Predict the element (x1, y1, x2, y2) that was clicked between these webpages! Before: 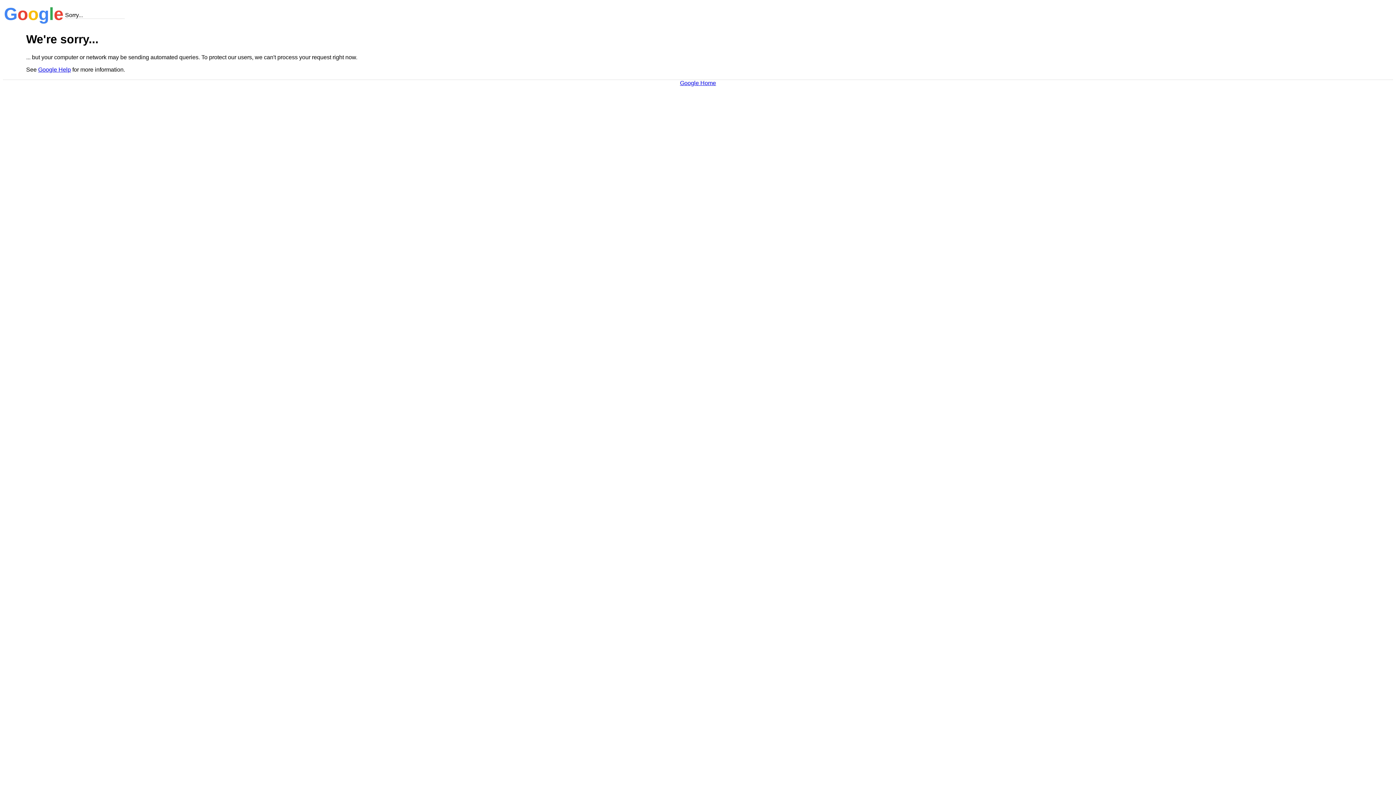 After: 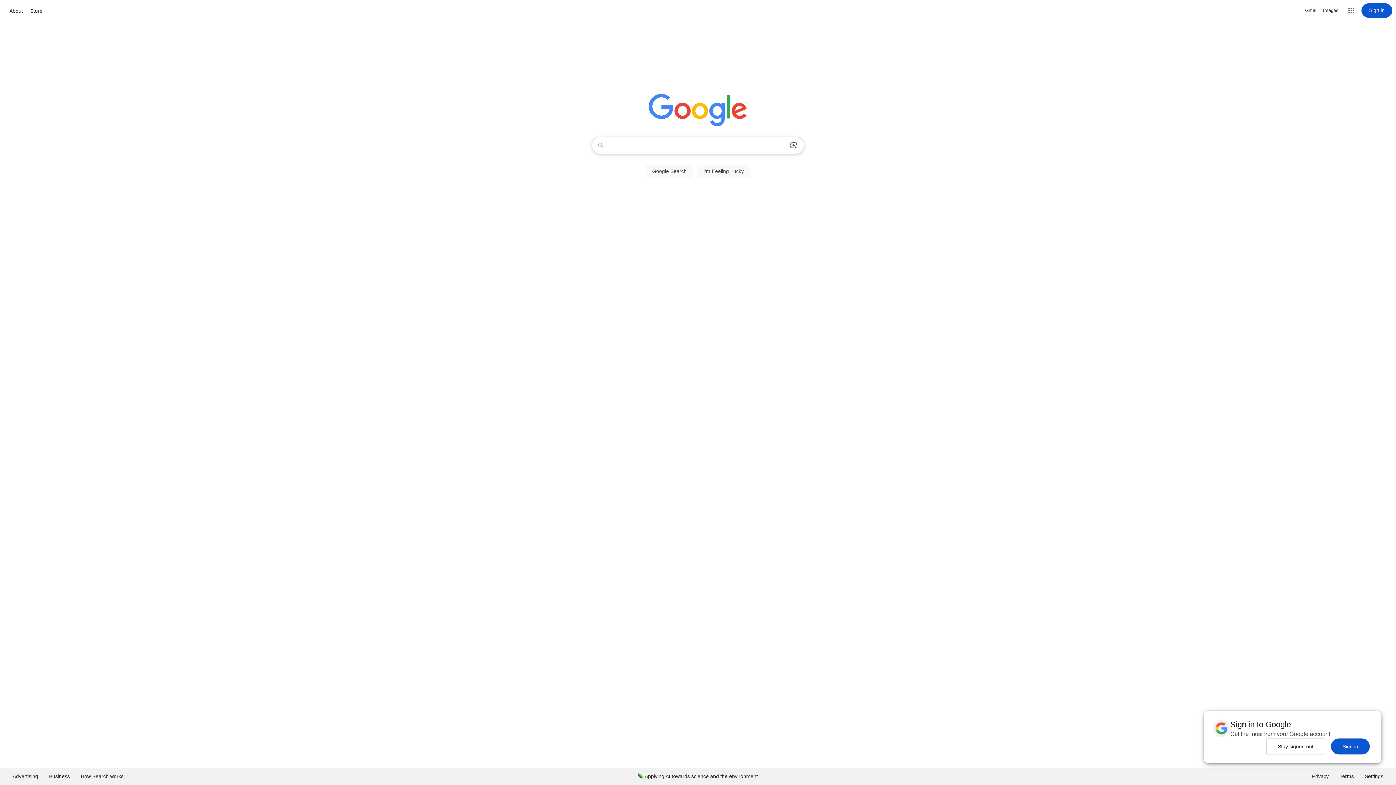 Action: label: Google Home bbox: (680, 79, 716, 86)